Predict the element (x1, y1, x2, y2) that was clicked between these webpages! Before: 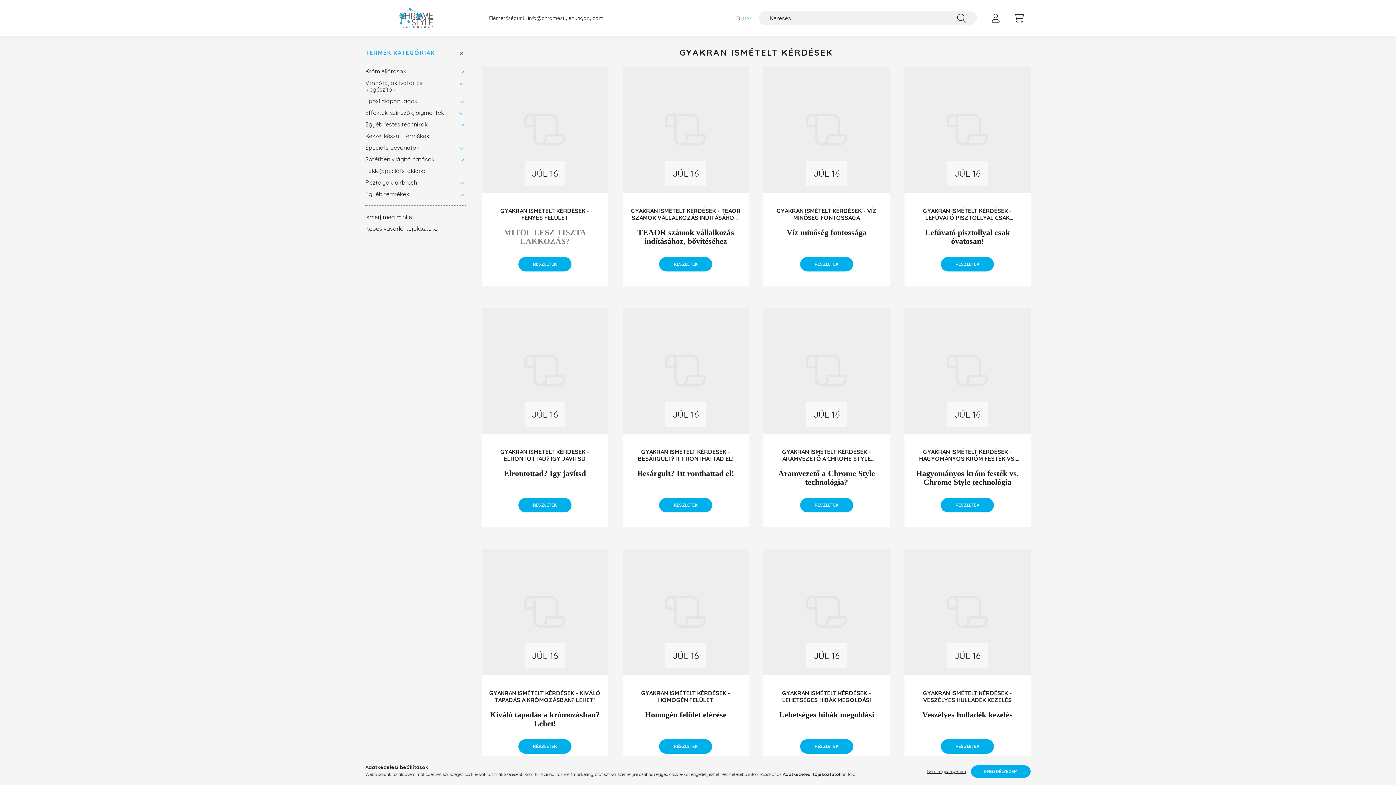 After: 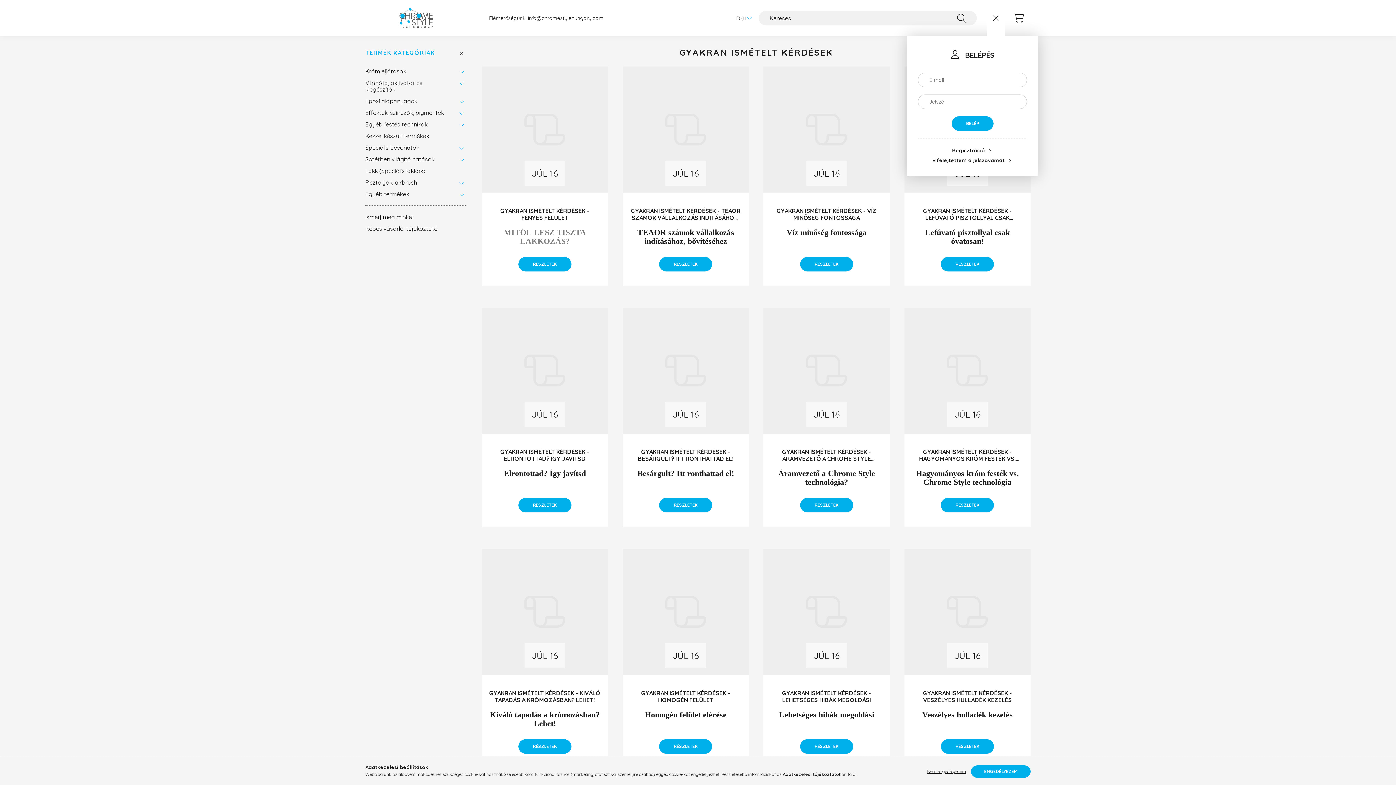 Action: bbox: (988, 10, 1003, 25) label: profile button